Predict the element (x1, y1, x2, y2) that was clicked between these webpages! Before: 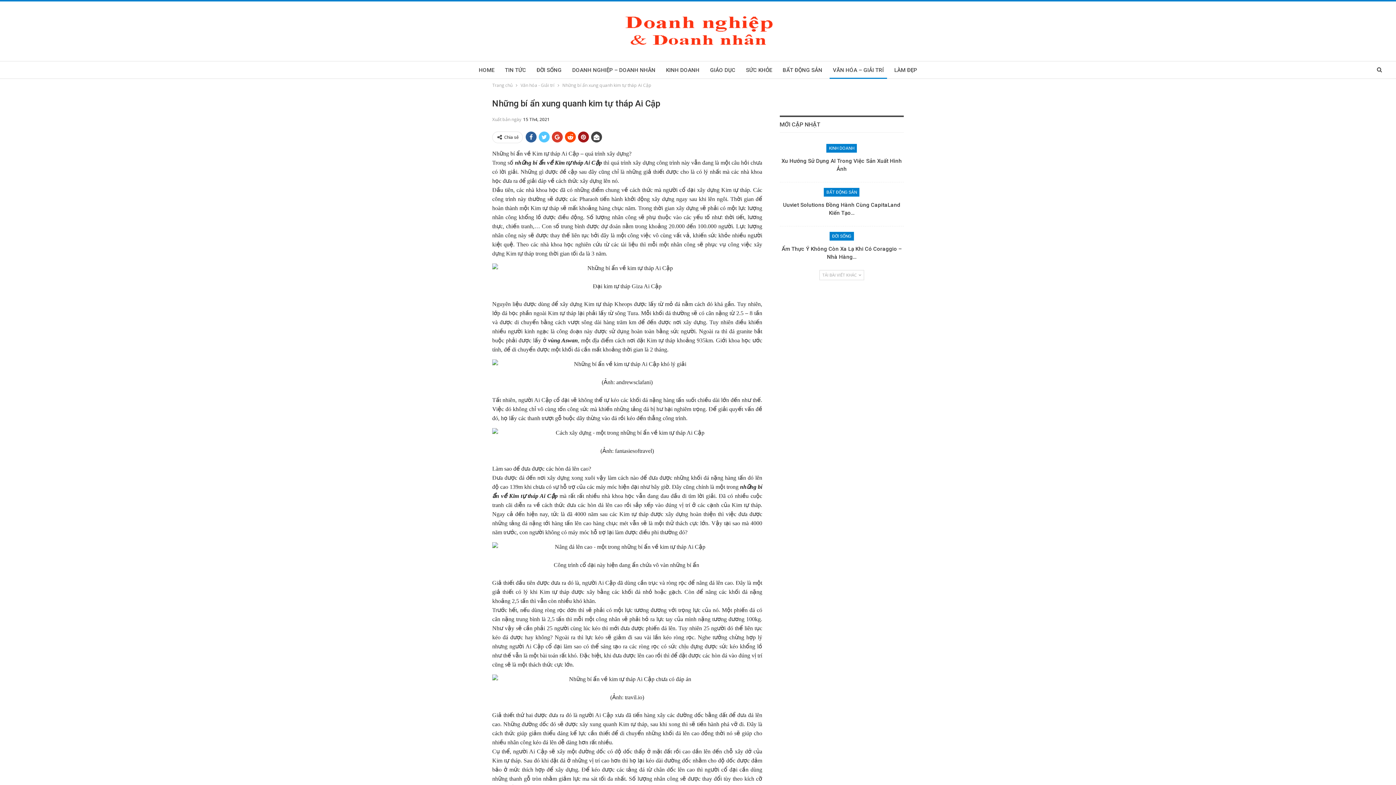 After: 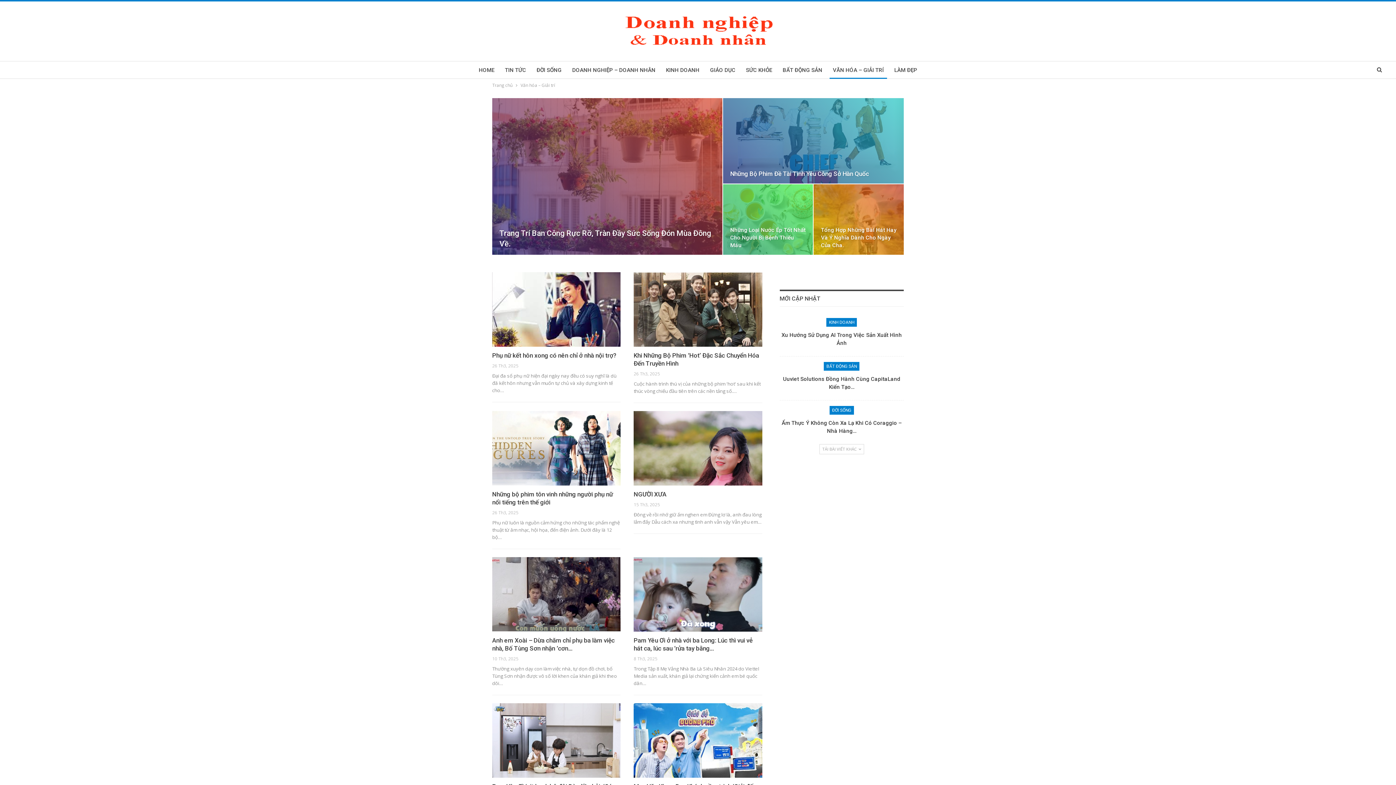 Action: bbox: (520, 81, 554, 89) label: Văn hóa - Giải trí